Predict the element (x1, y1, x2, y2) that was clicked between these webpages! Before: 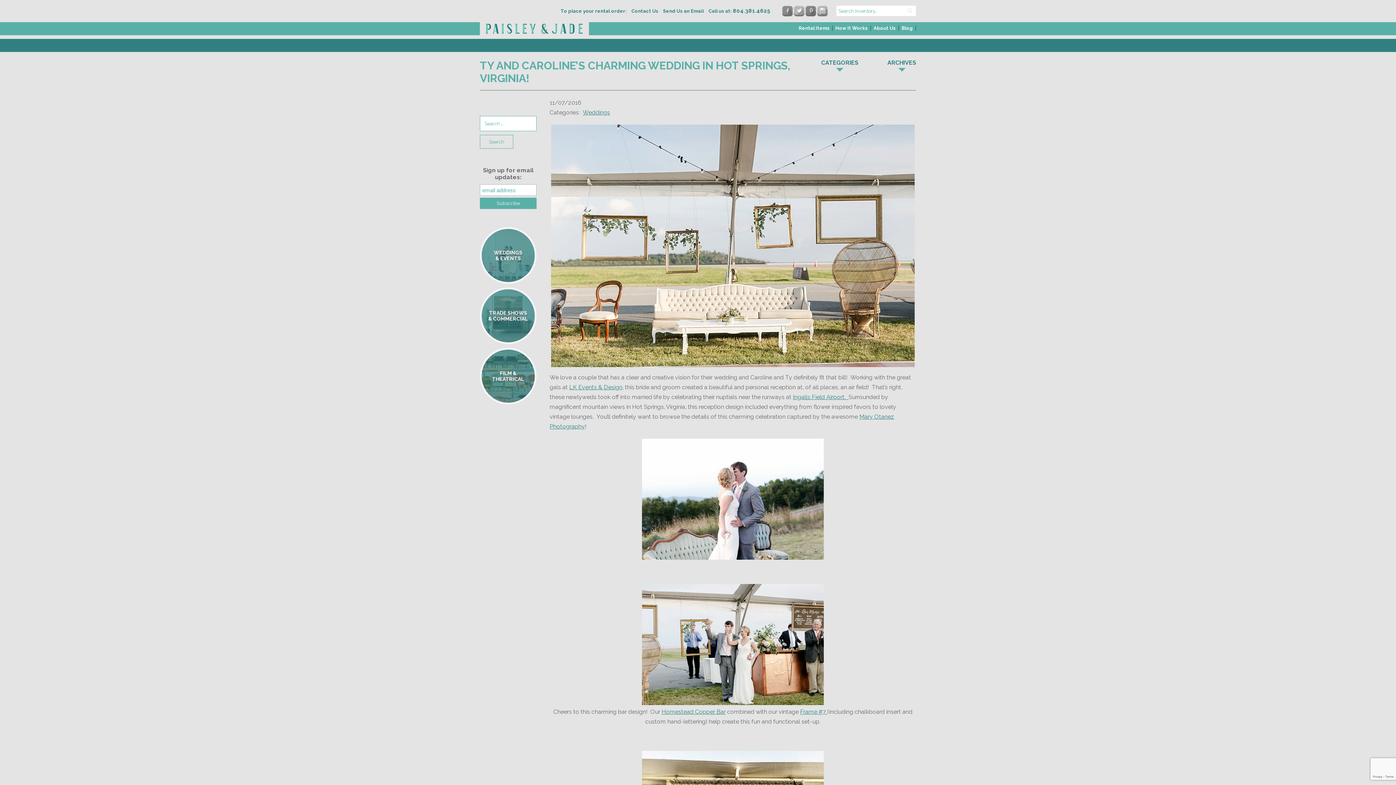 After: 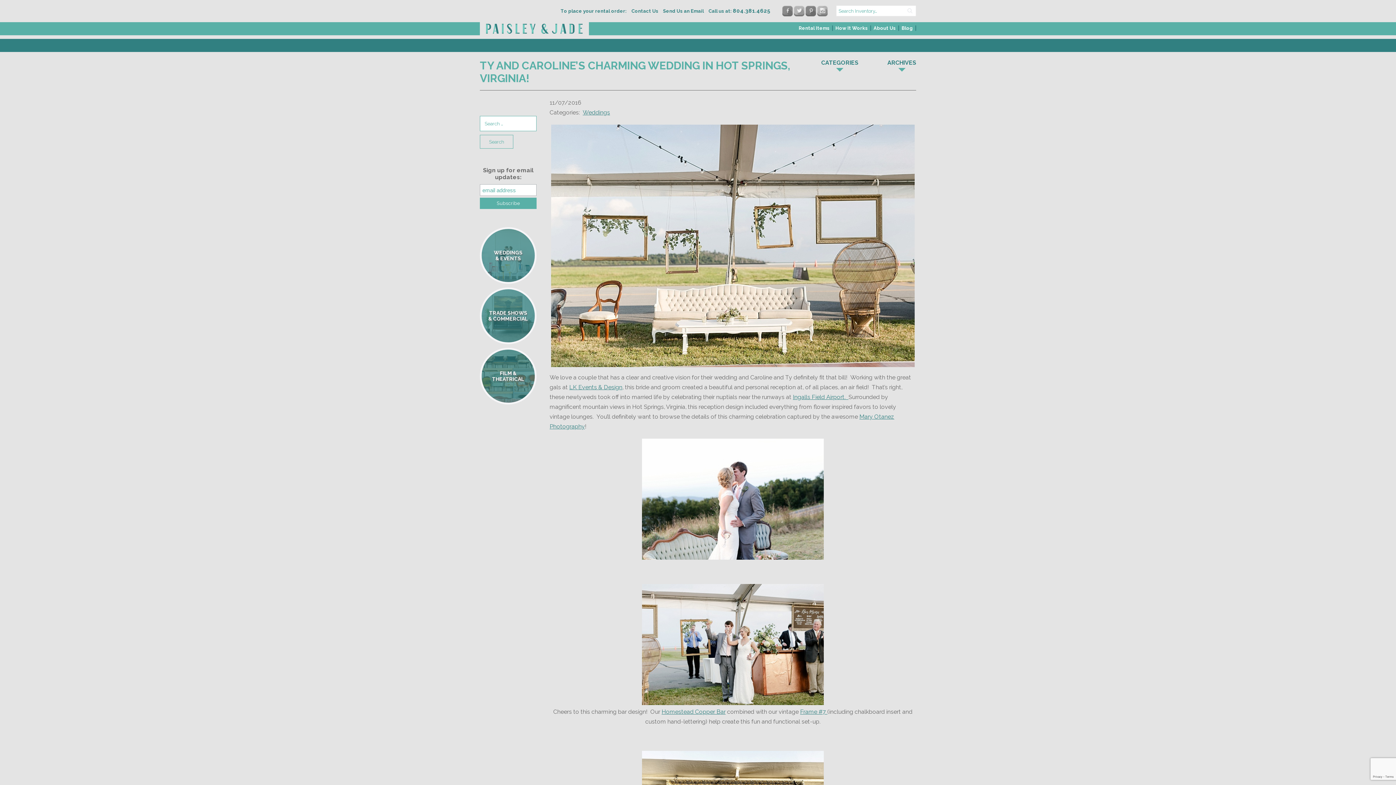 Action: bbox: (800, 708, 827, 715) label: Frame #7 